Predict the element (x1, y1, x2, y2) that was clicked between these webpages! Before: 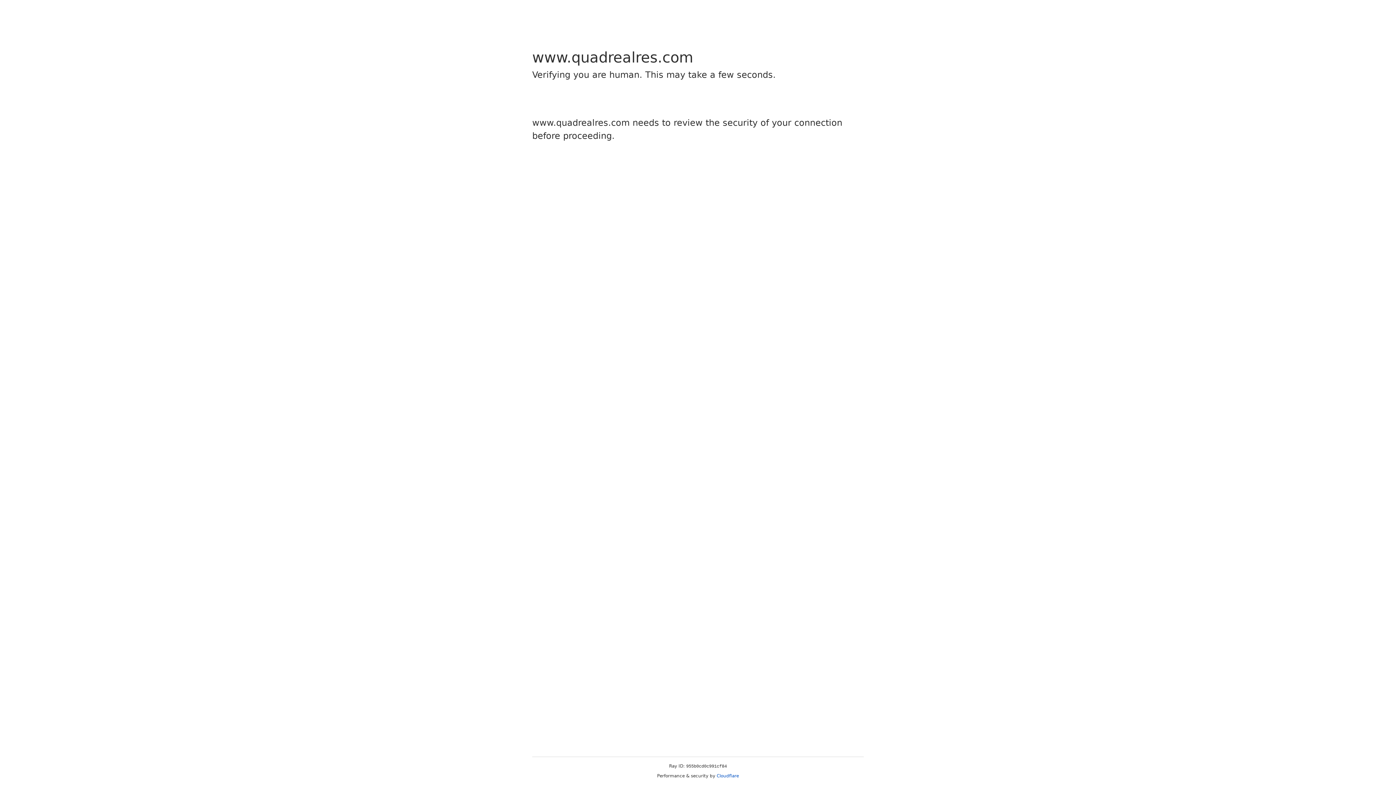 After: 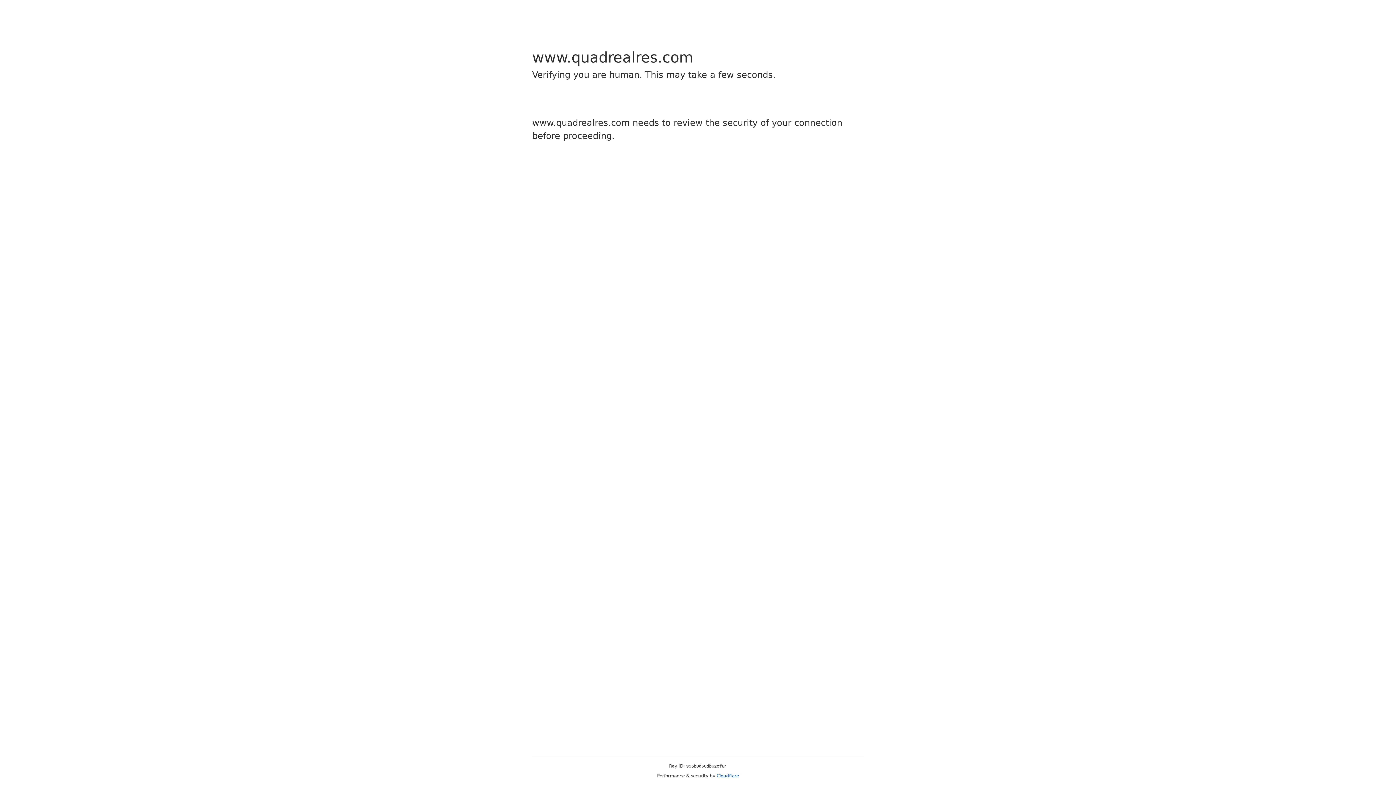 Action: bbox: (716, 773, 739, 778) label: Cloudflare